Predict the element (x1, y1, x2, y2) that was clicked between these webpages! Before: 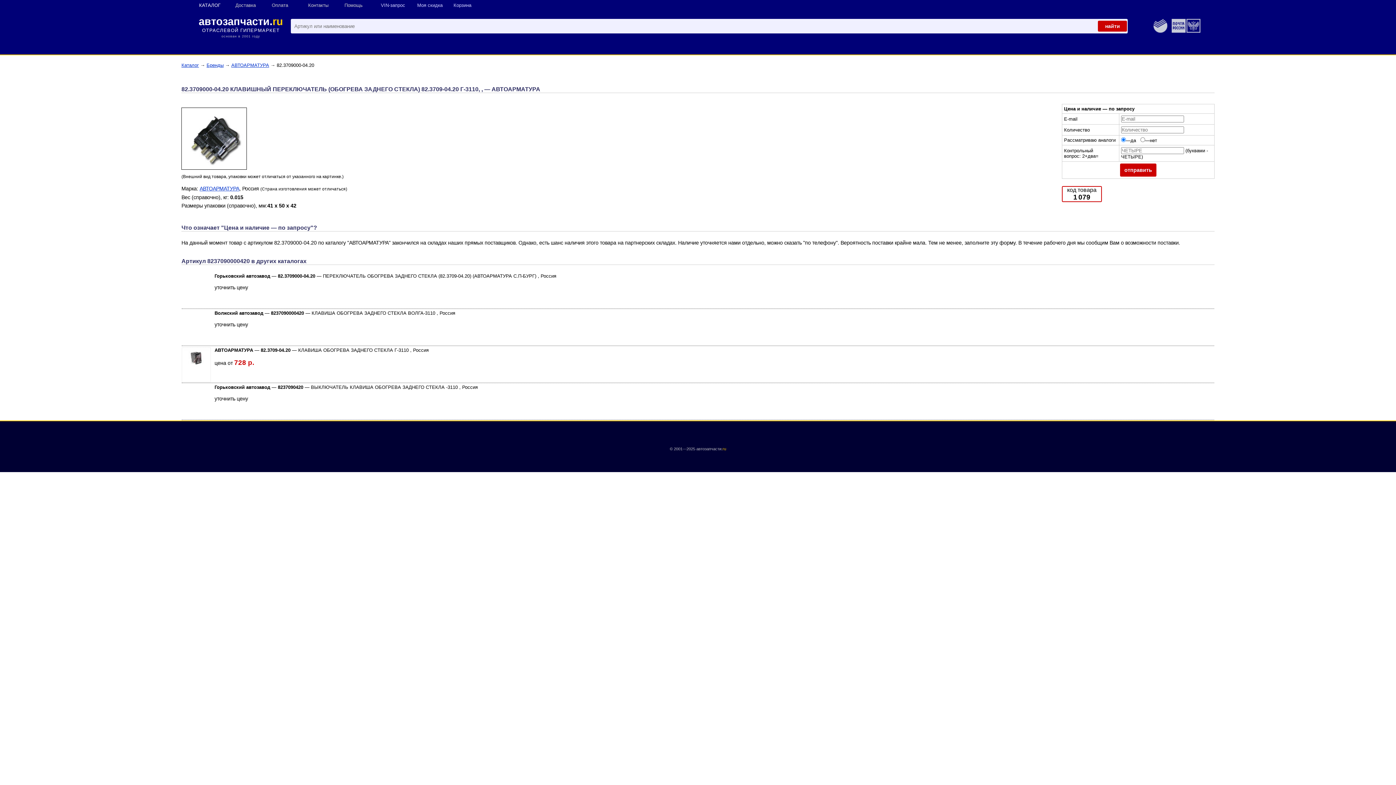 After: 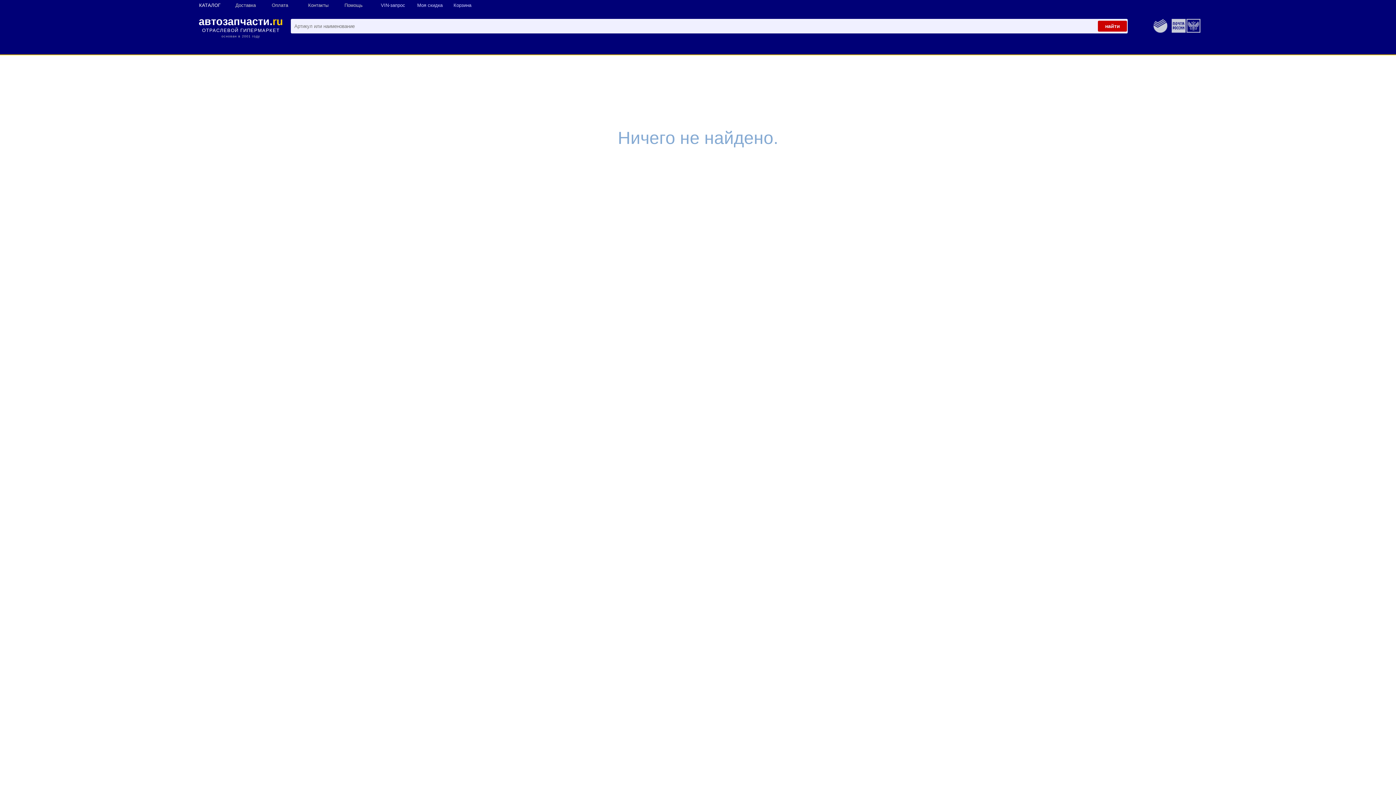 Action: bbox: (1098, 20, 1127, 31)